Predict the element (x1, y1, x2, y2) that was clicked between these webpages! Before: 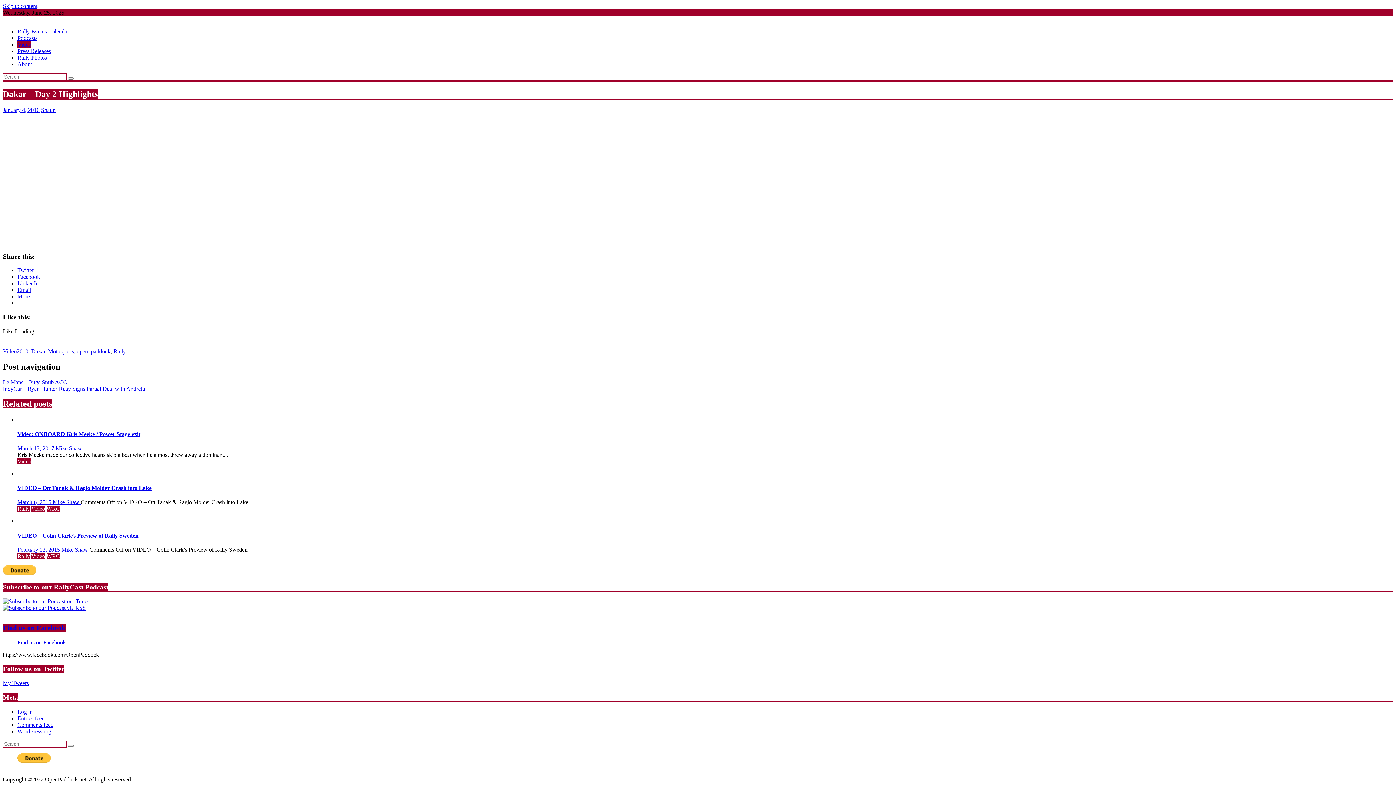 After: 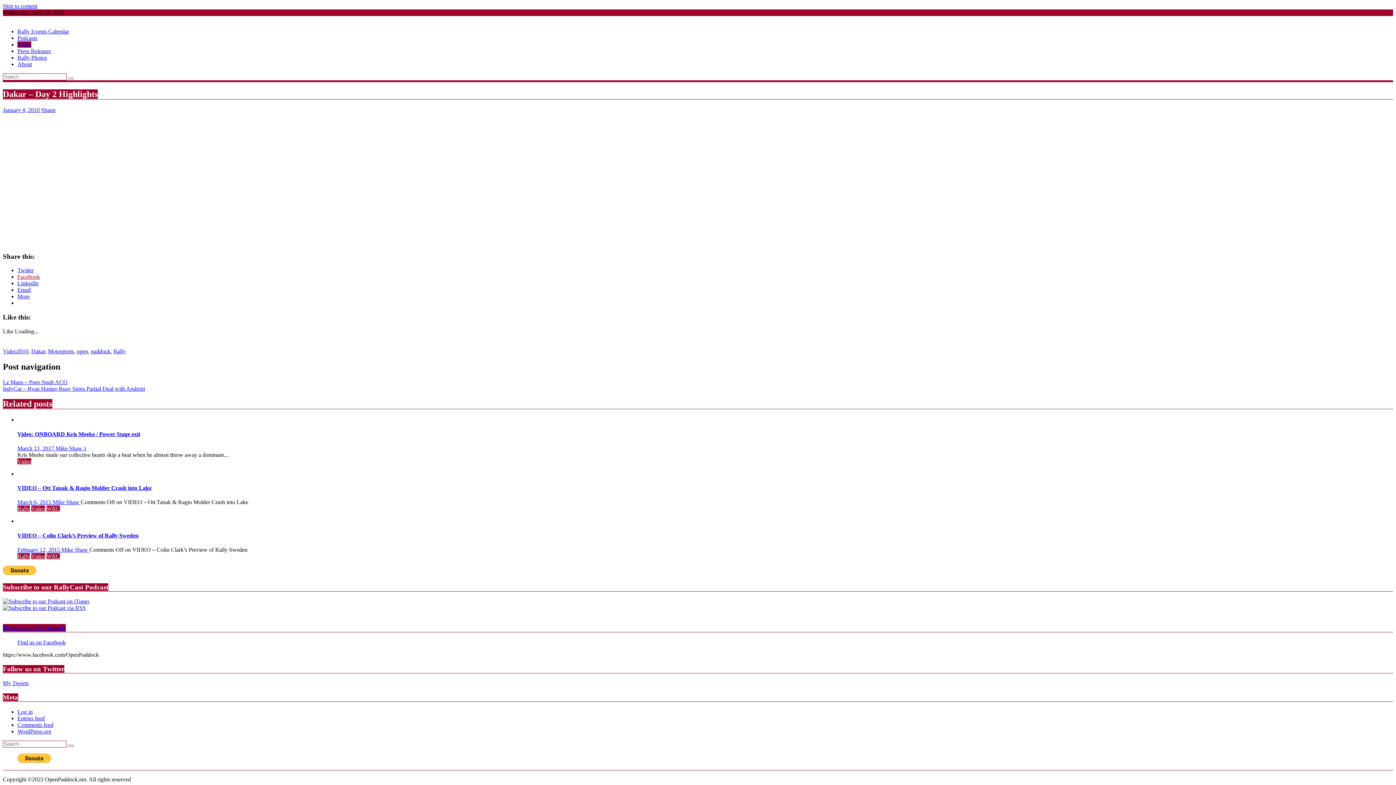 Action: label: Facebook bbox: (17, 273, 40, 280)